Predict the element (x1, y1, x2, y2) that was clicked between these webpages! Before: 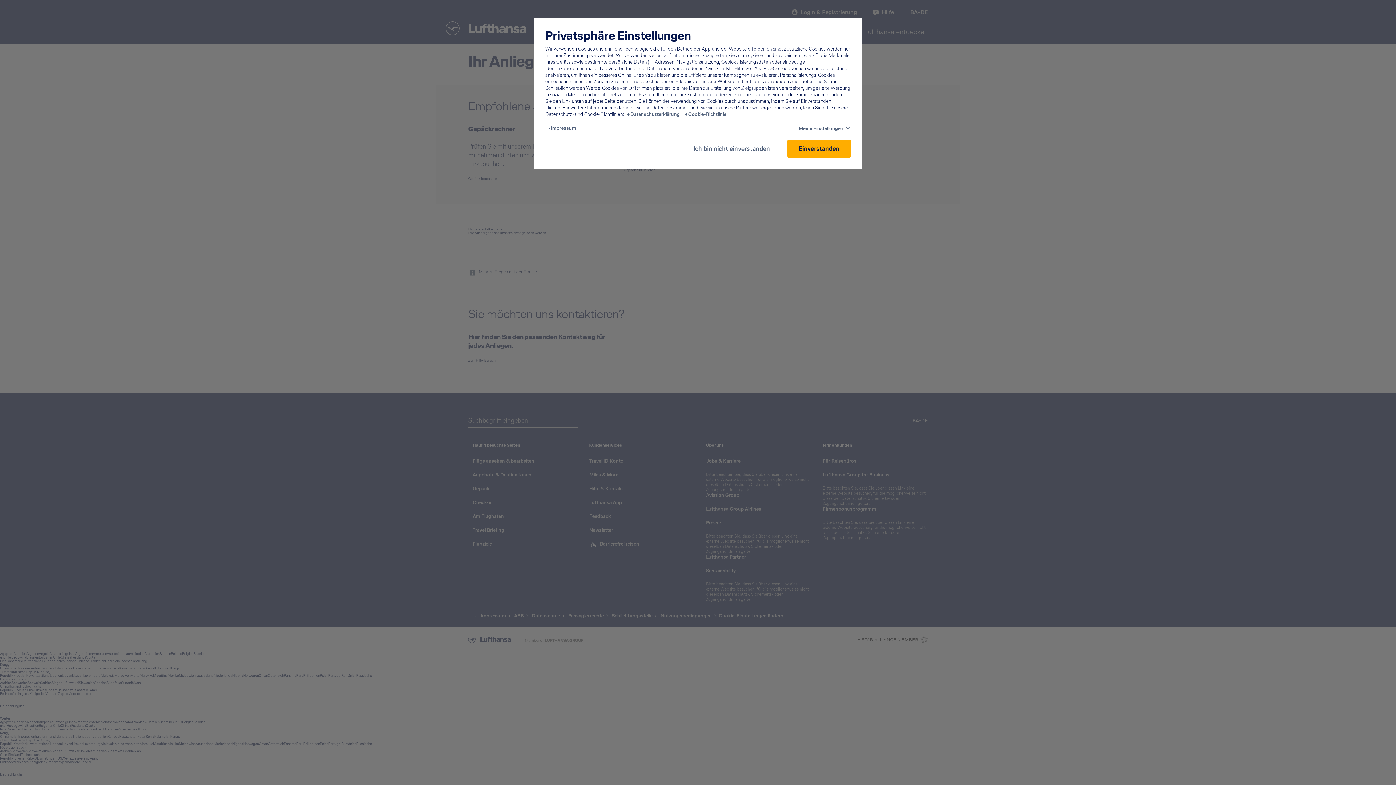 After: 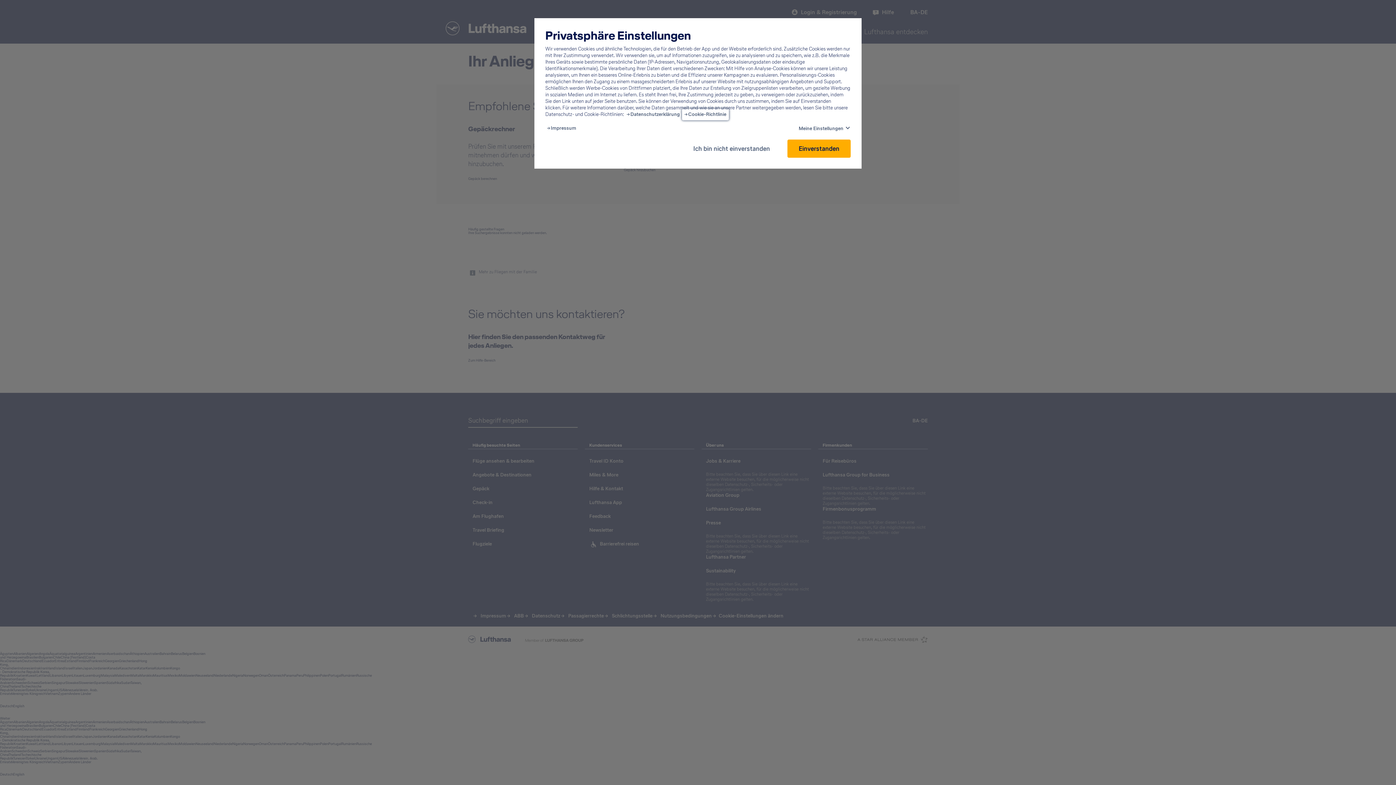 Action: bbox: (684, 111, 726, 117) label: Cookie policy - This link will be opened in a new tab